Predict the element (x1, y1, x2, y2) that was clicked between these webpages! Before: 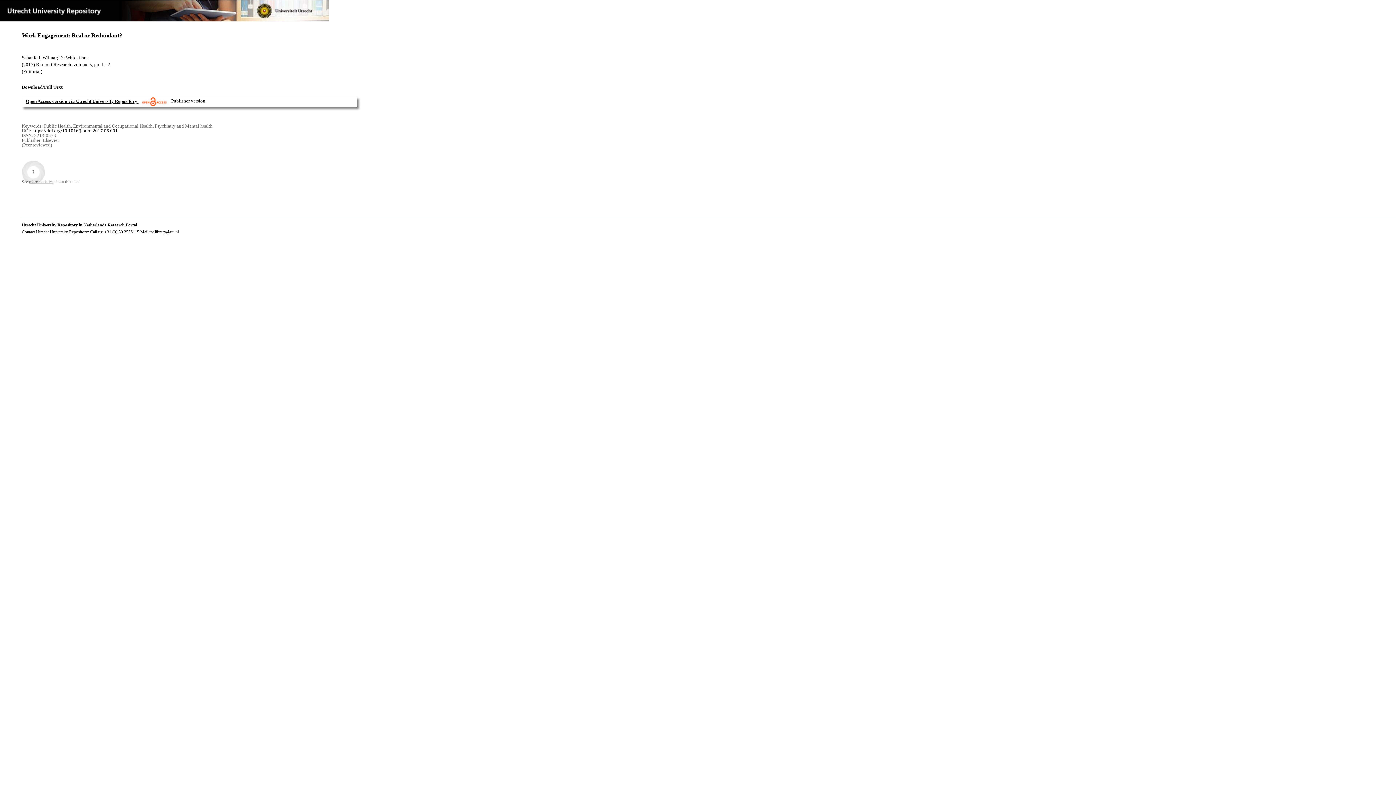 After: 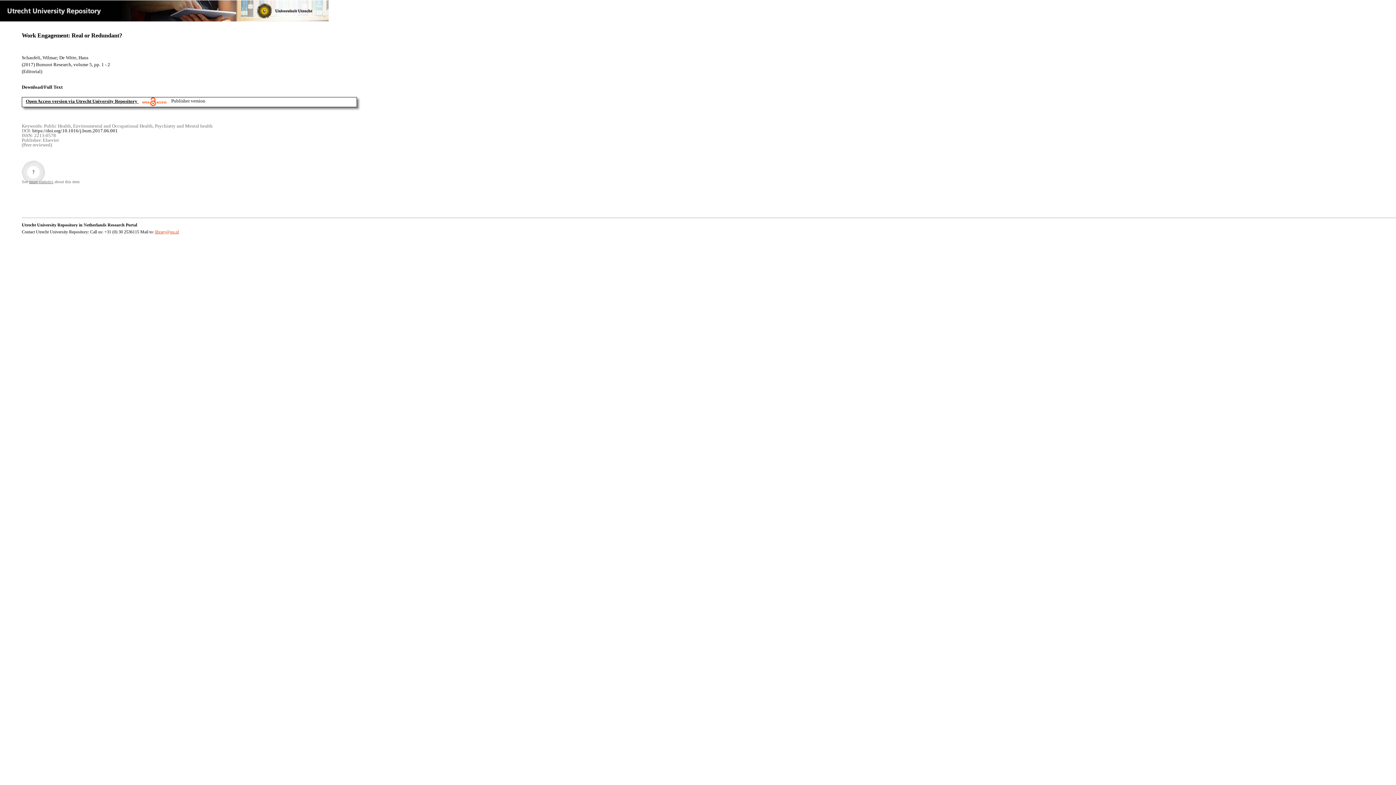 Action: bbox: (154, 229, 178, 234) label: library@uu.nl